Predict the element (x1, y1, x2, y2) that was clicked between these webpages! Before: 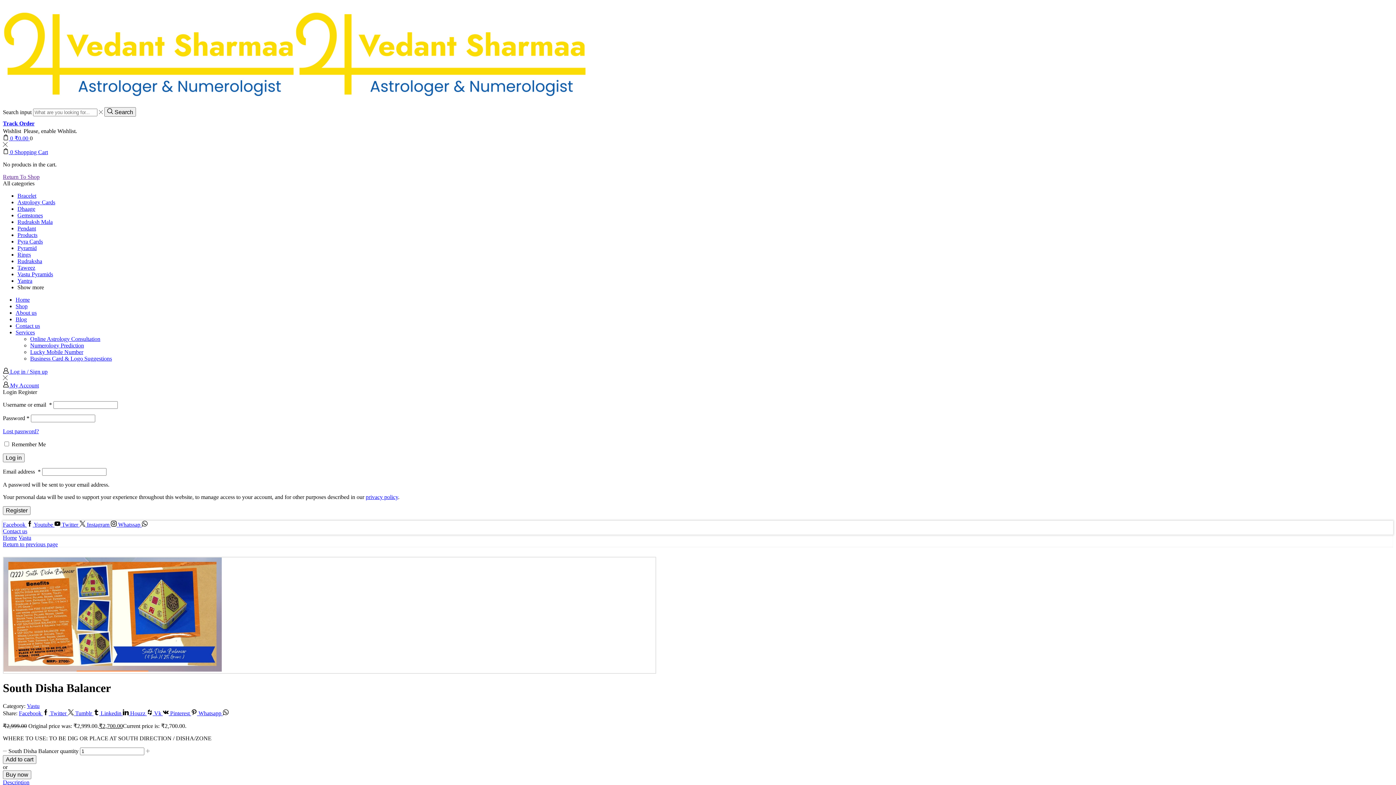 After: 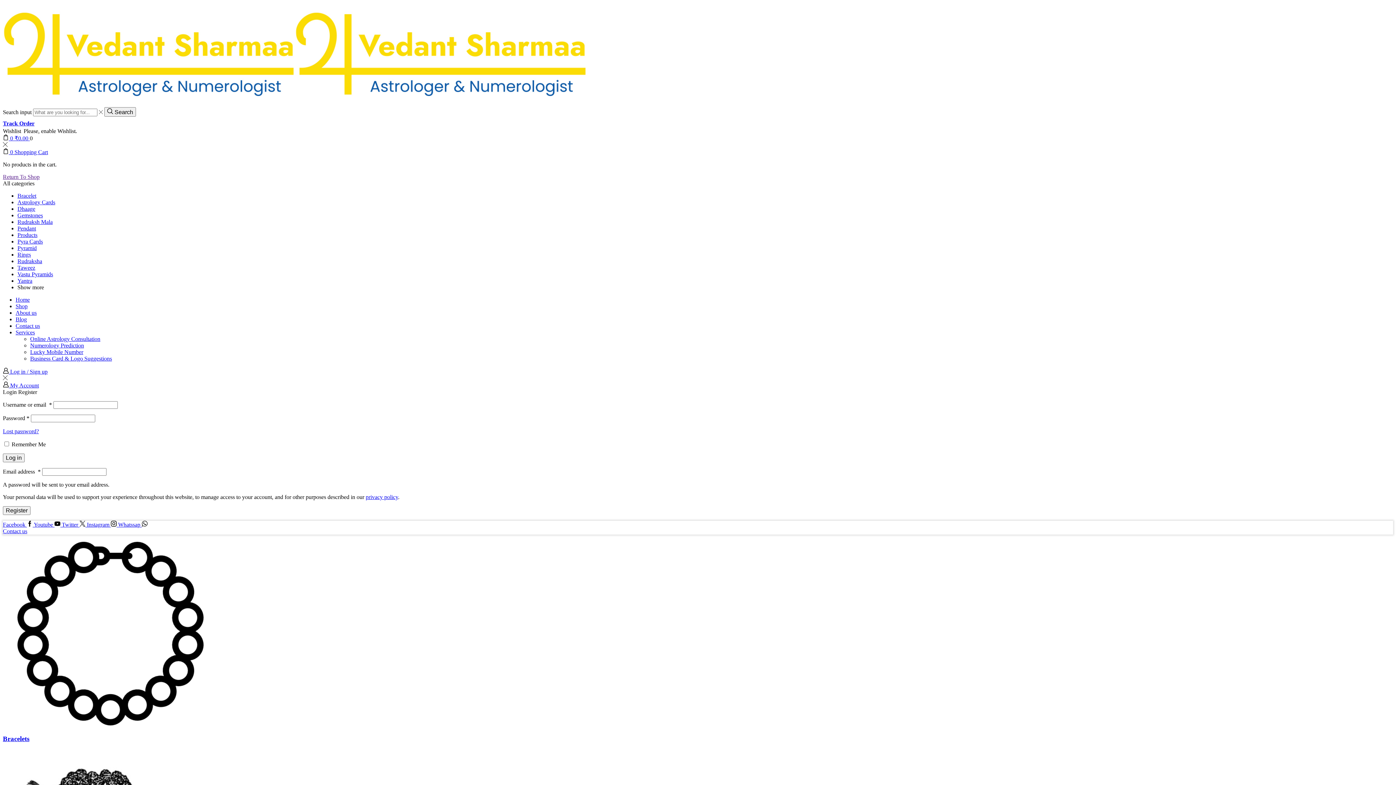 Action: bbox: (2, 534, 17, 541) label: Home